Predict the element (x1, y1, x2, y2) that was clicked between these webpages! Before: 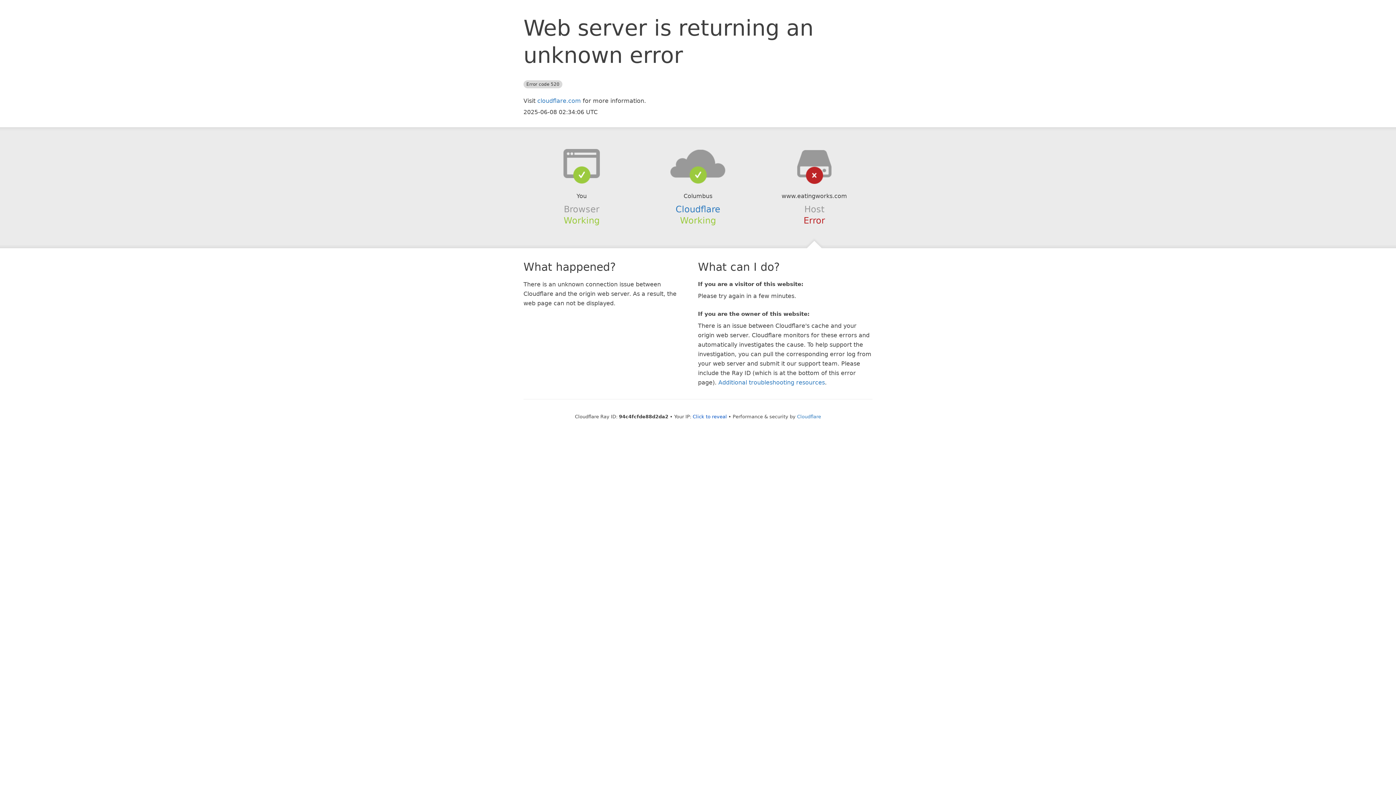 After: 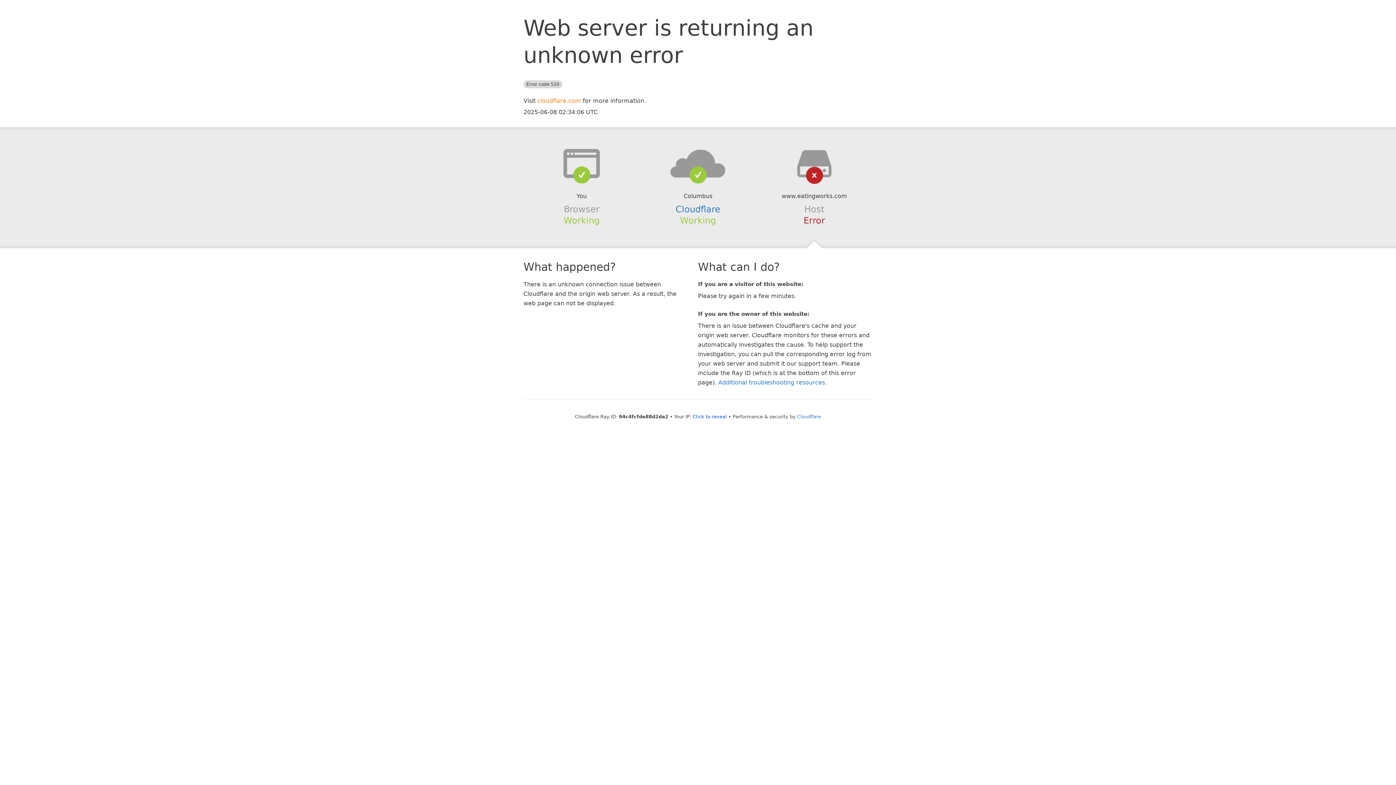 Action: label: cloudflare.com bbox: (537, 97, 581, 104)